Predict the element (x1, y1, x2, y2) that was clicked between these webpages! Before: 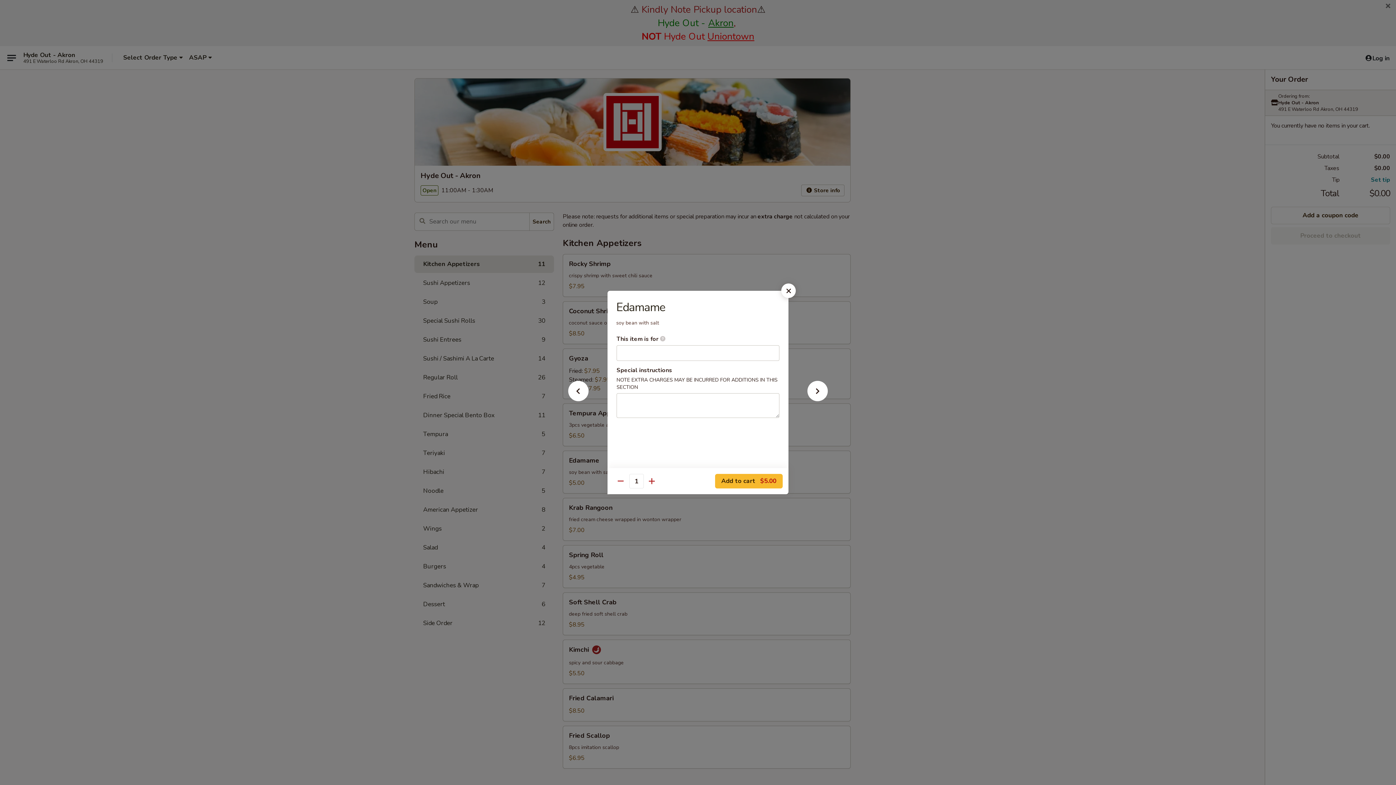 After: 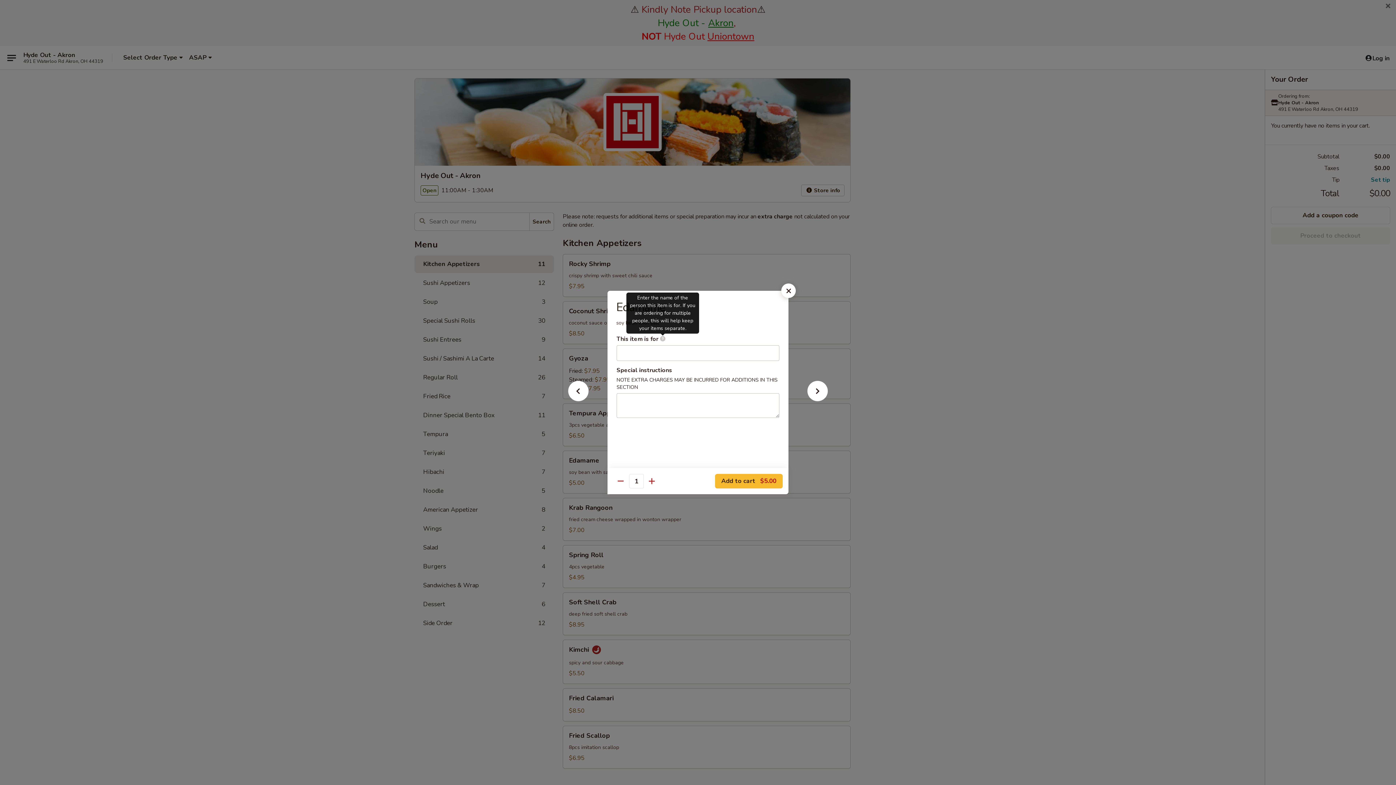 Action: label: Enter the name of the person this item is for. If you are ordering for multiple people, this will help keep your items separate. bbox: (660, 336, 665, 341)